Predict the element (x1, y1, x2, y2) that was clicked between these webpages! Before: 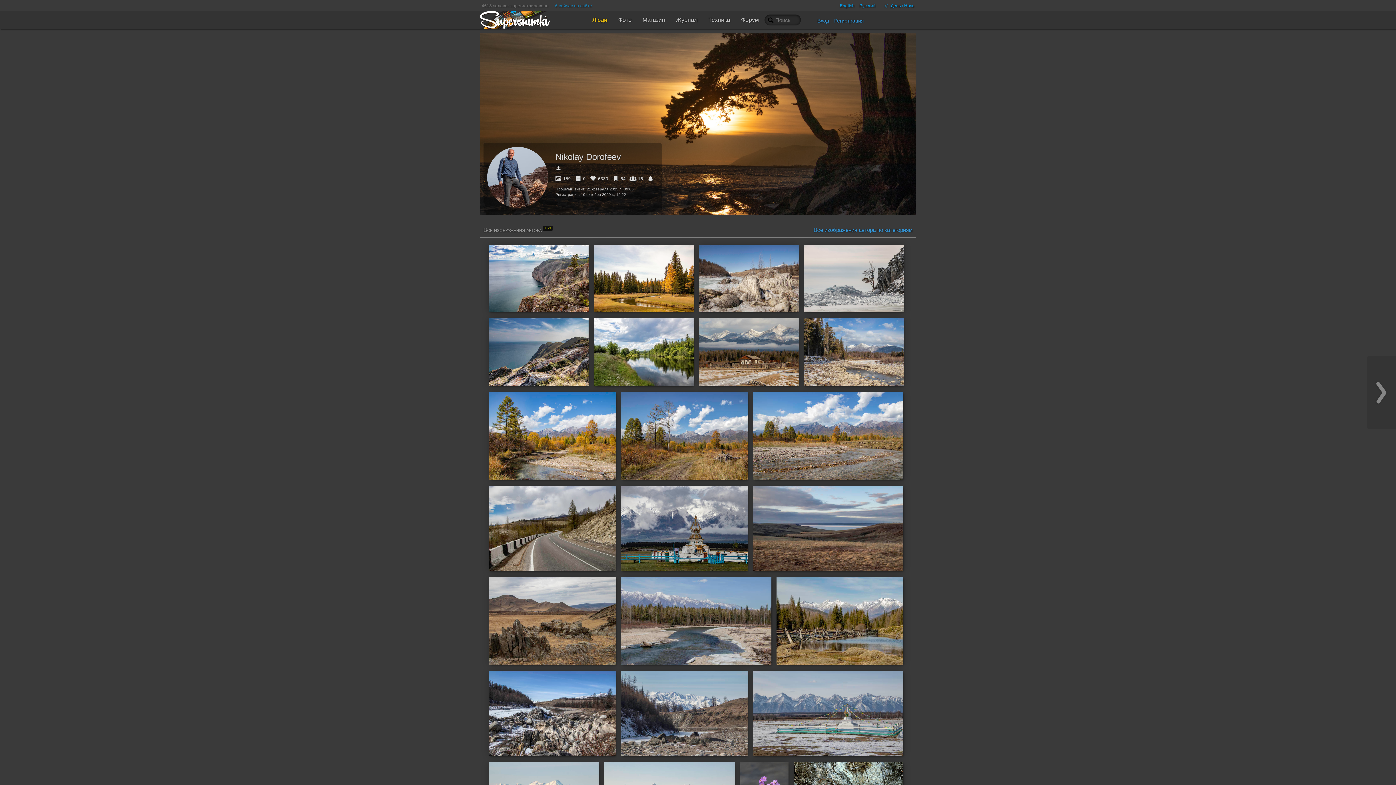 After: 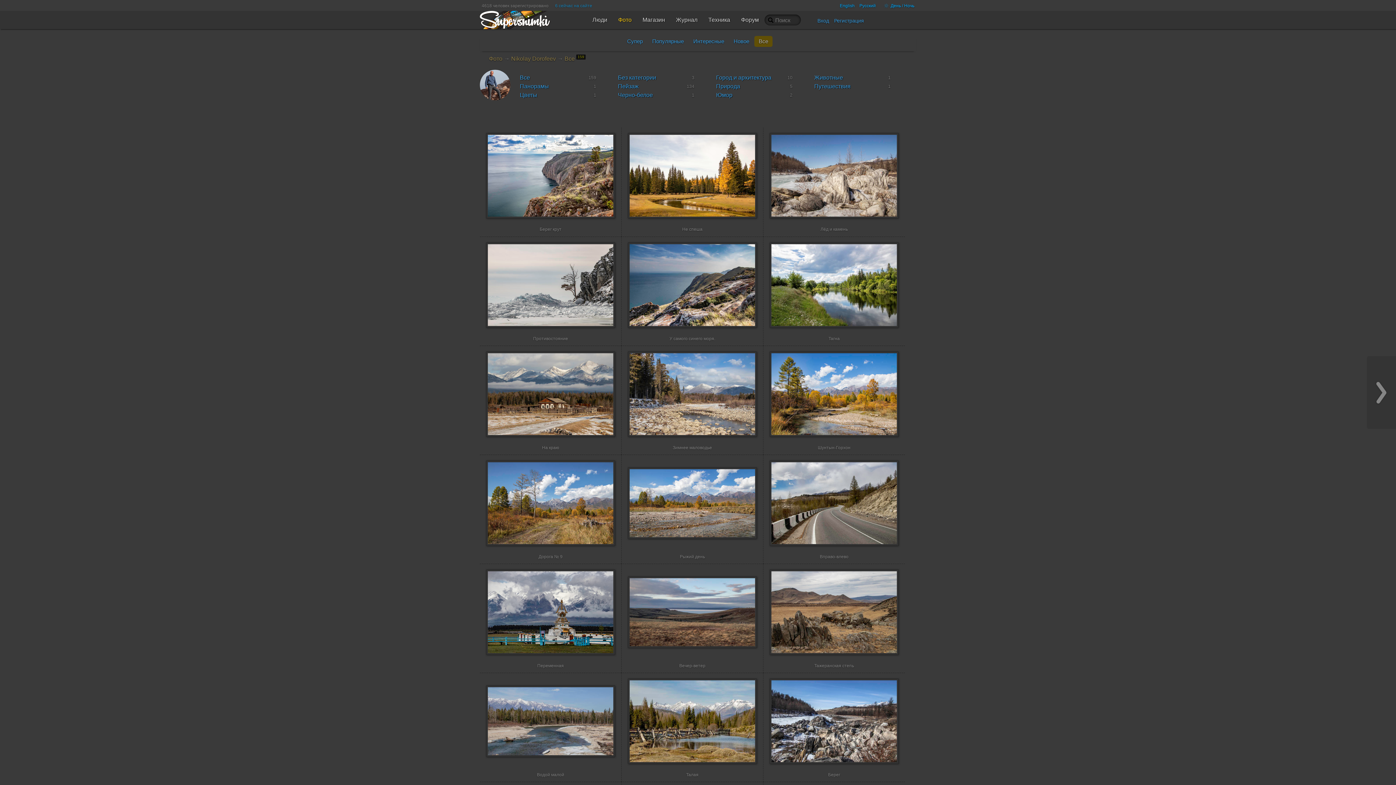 Action: label:  159 bbox: (555, 176, 570, 181)